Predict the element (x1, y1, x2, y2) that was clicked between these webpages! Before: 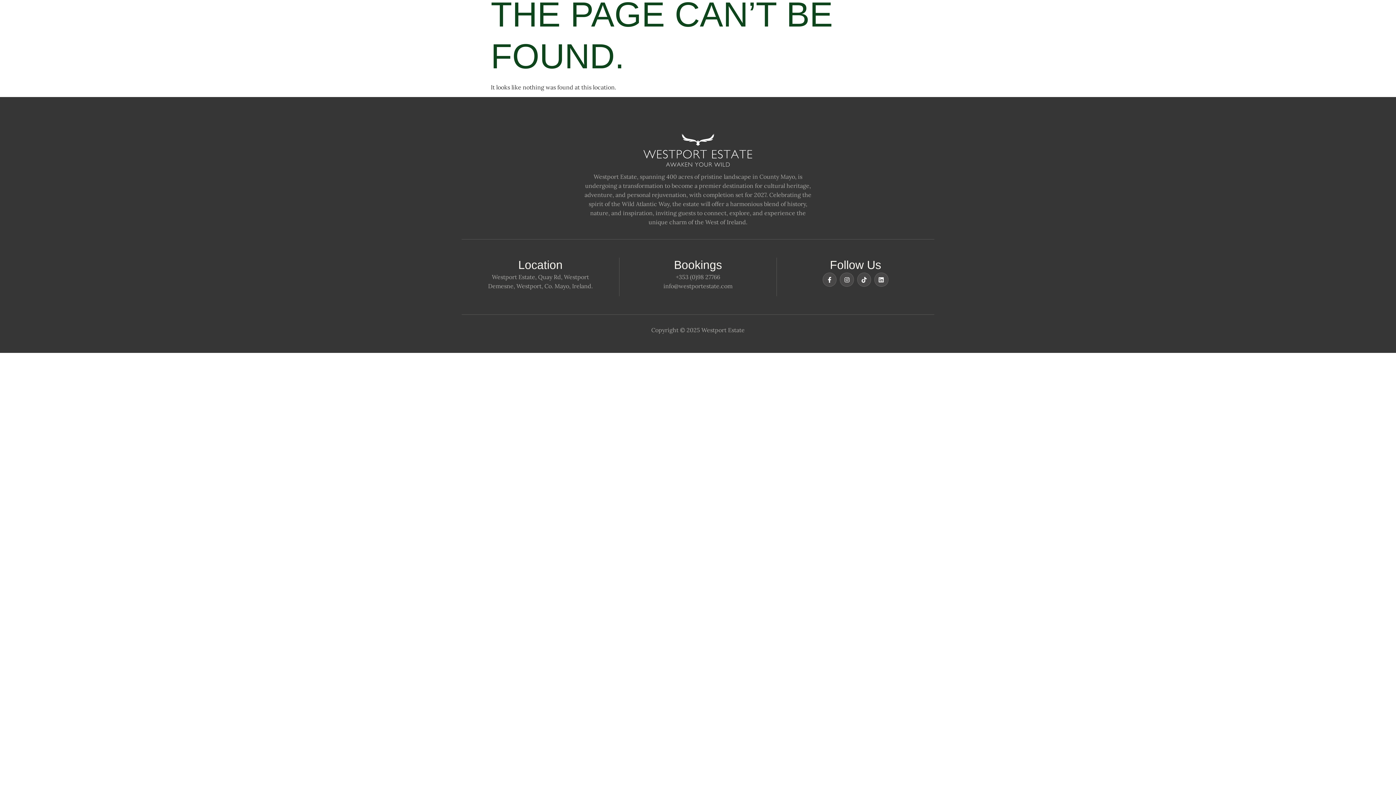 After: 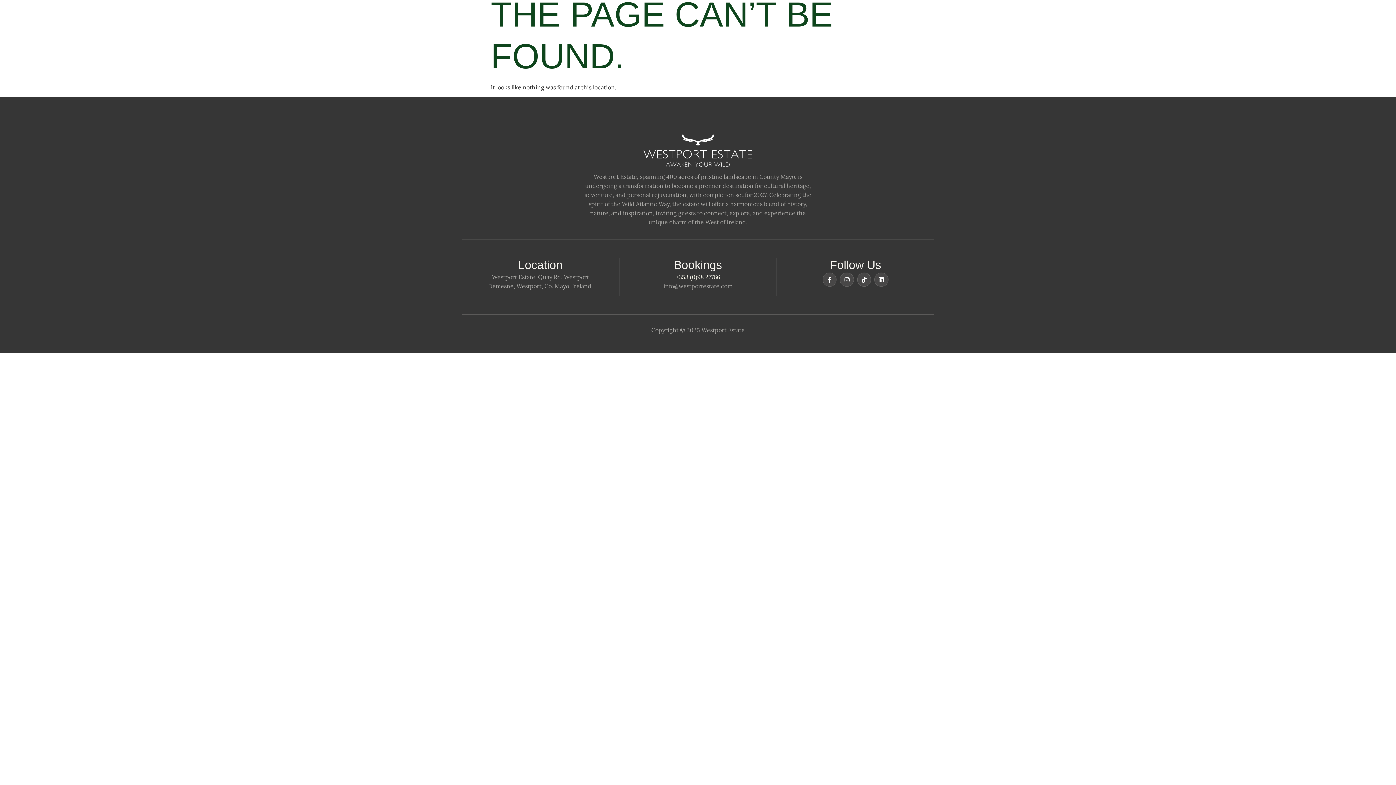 Action: label: +353 (0)98 27766 bbox: (637, 272, 758, 281)